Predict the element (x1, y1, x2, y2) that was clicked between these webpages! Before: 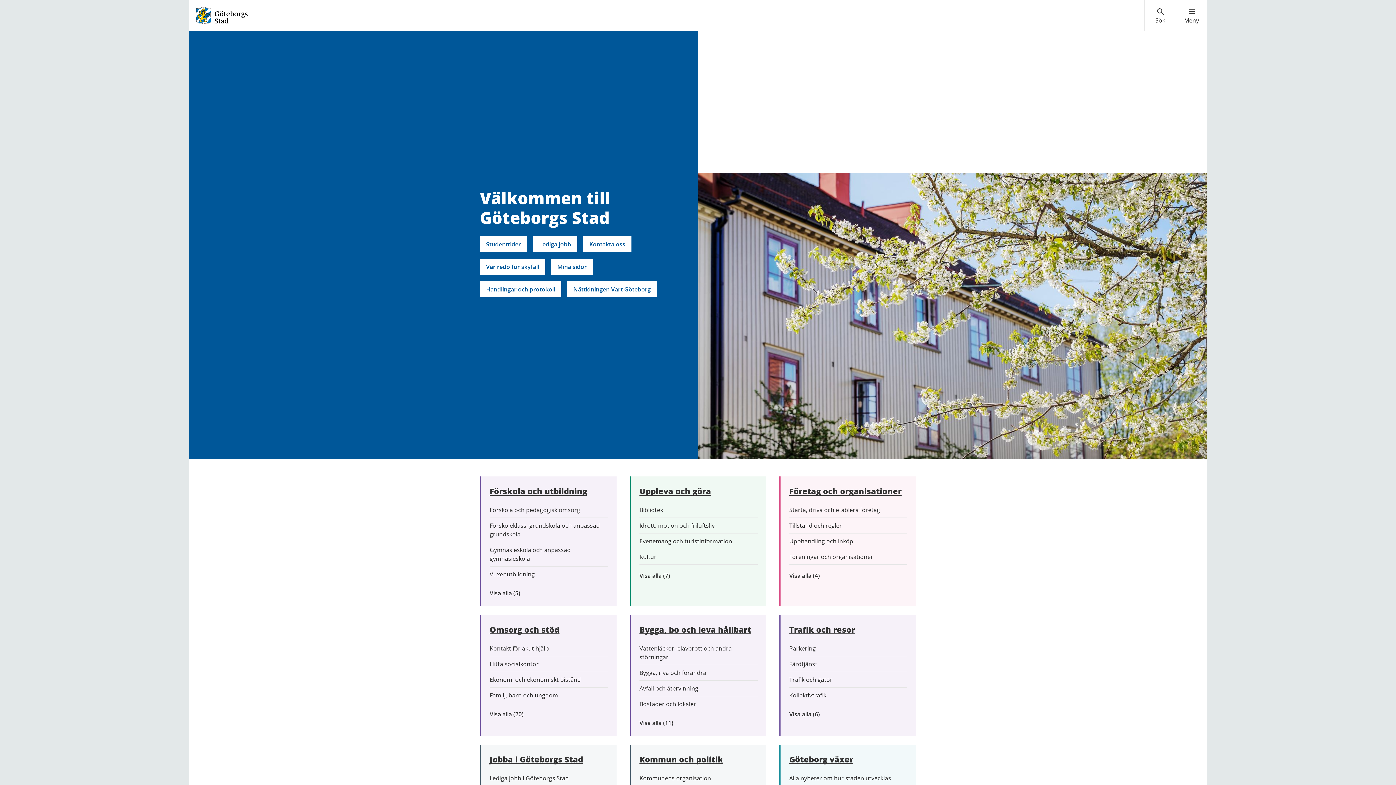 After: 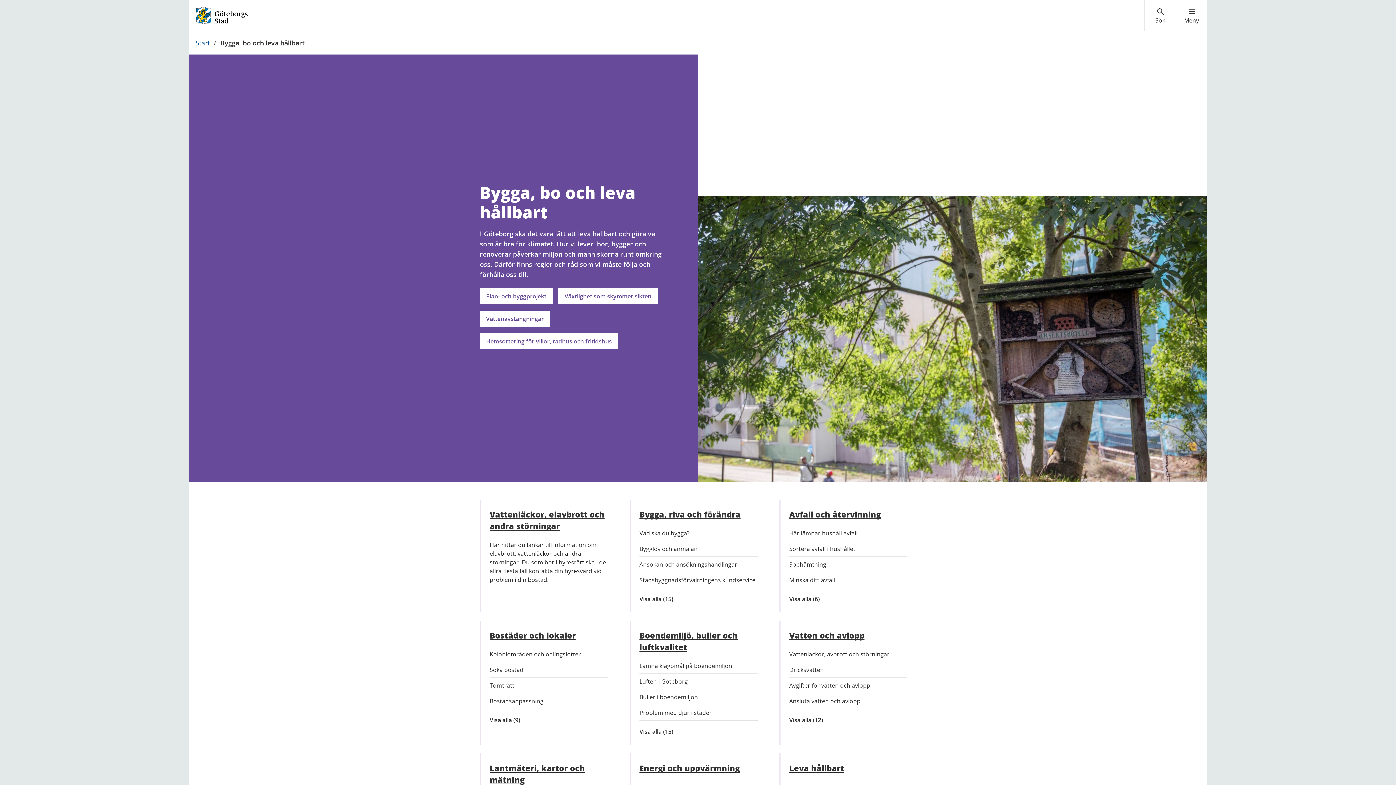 Action: label: Bygga, bo och leva hållbart bbox: (639, 623, 757, 635)